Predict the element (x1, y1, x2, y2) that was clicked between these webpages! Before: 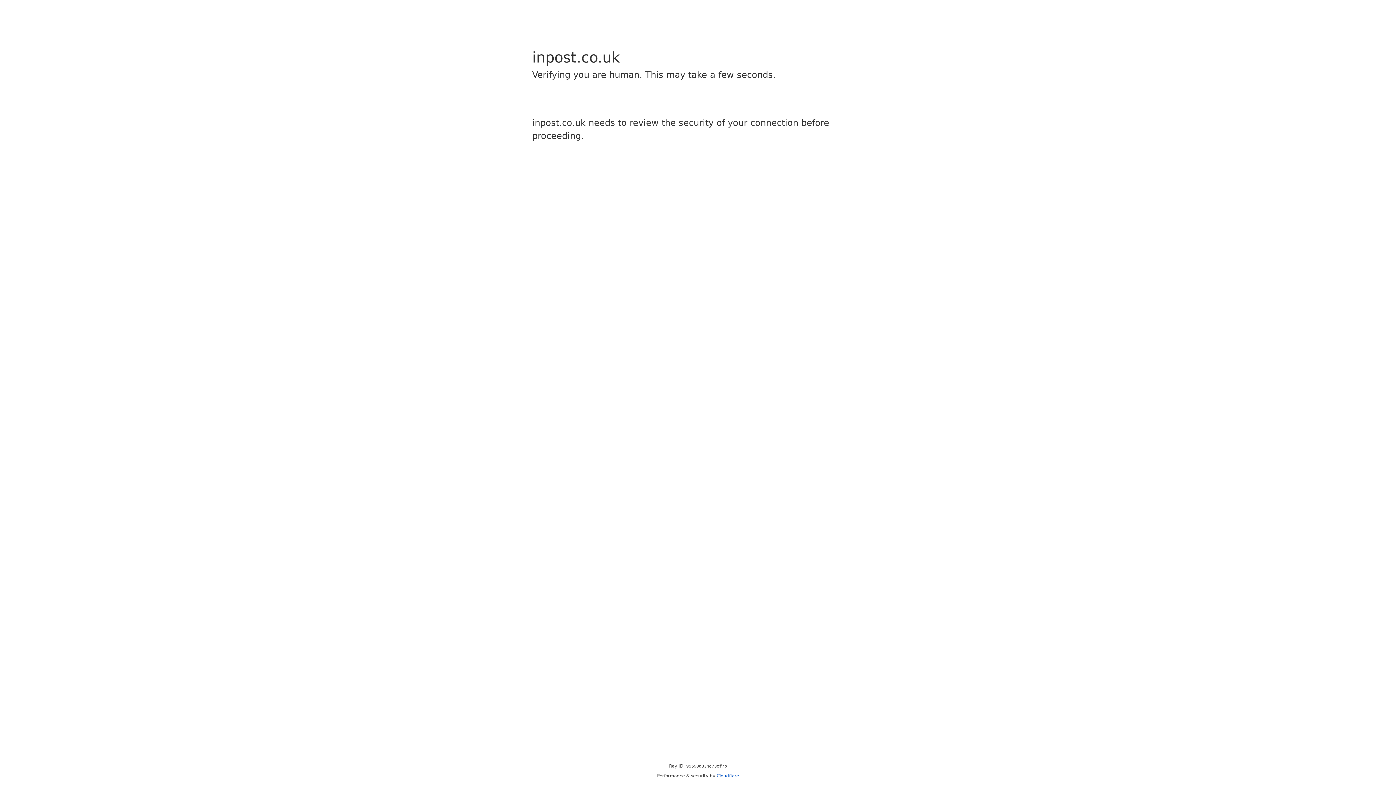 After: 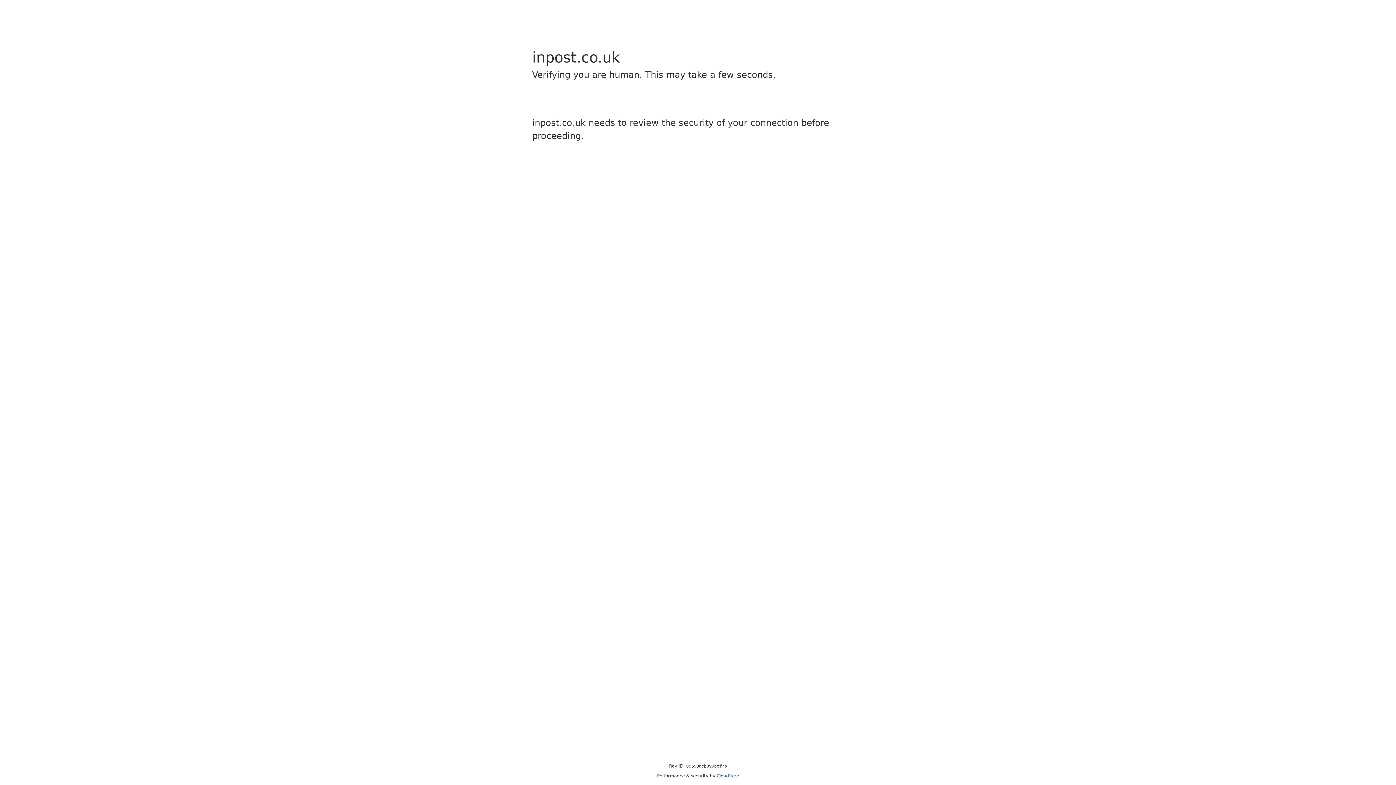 Action: bbox: (716, 773, 739, 778) label: Cloudflare